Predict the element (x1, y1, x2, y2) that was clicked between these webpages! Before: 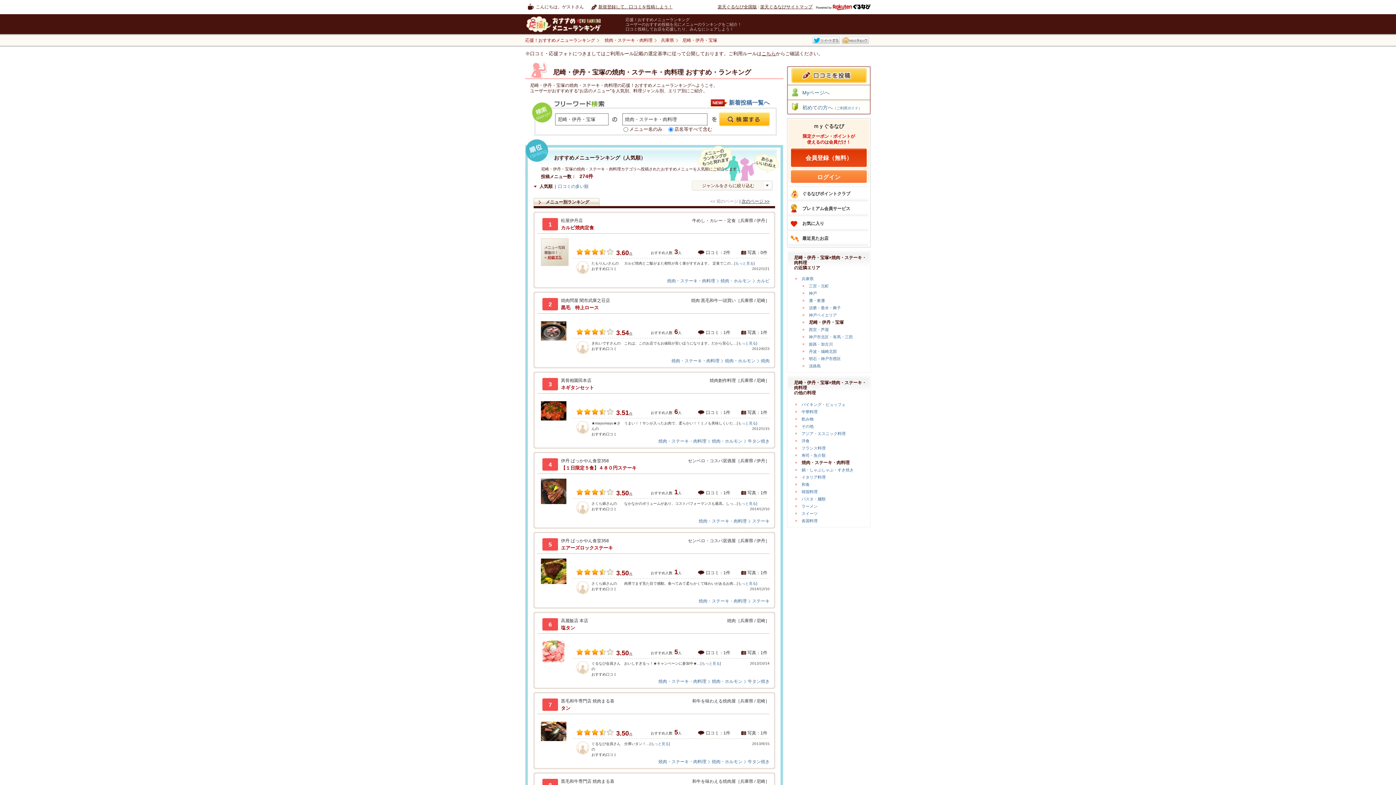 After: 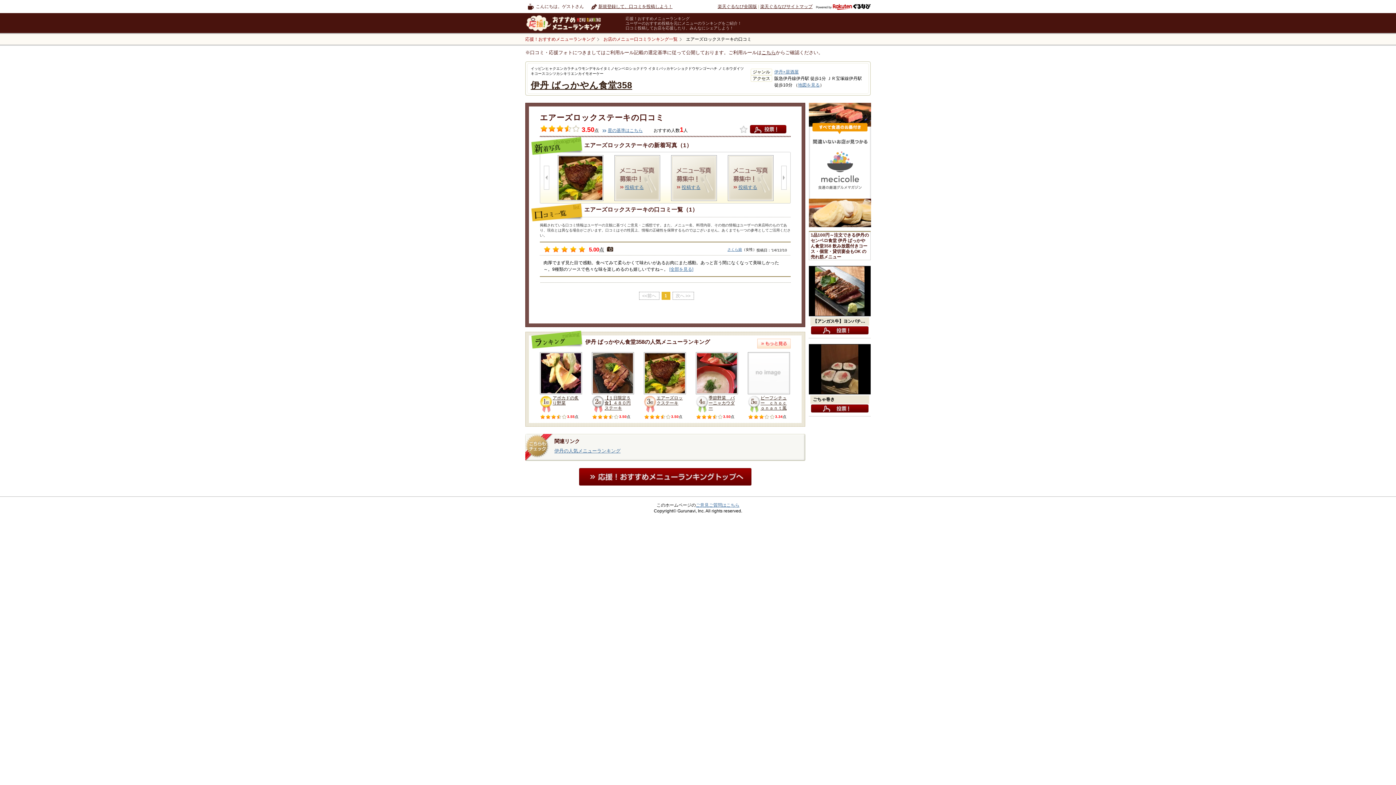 Action: label: もっと見る bbox: (738, 581, 756, 585)